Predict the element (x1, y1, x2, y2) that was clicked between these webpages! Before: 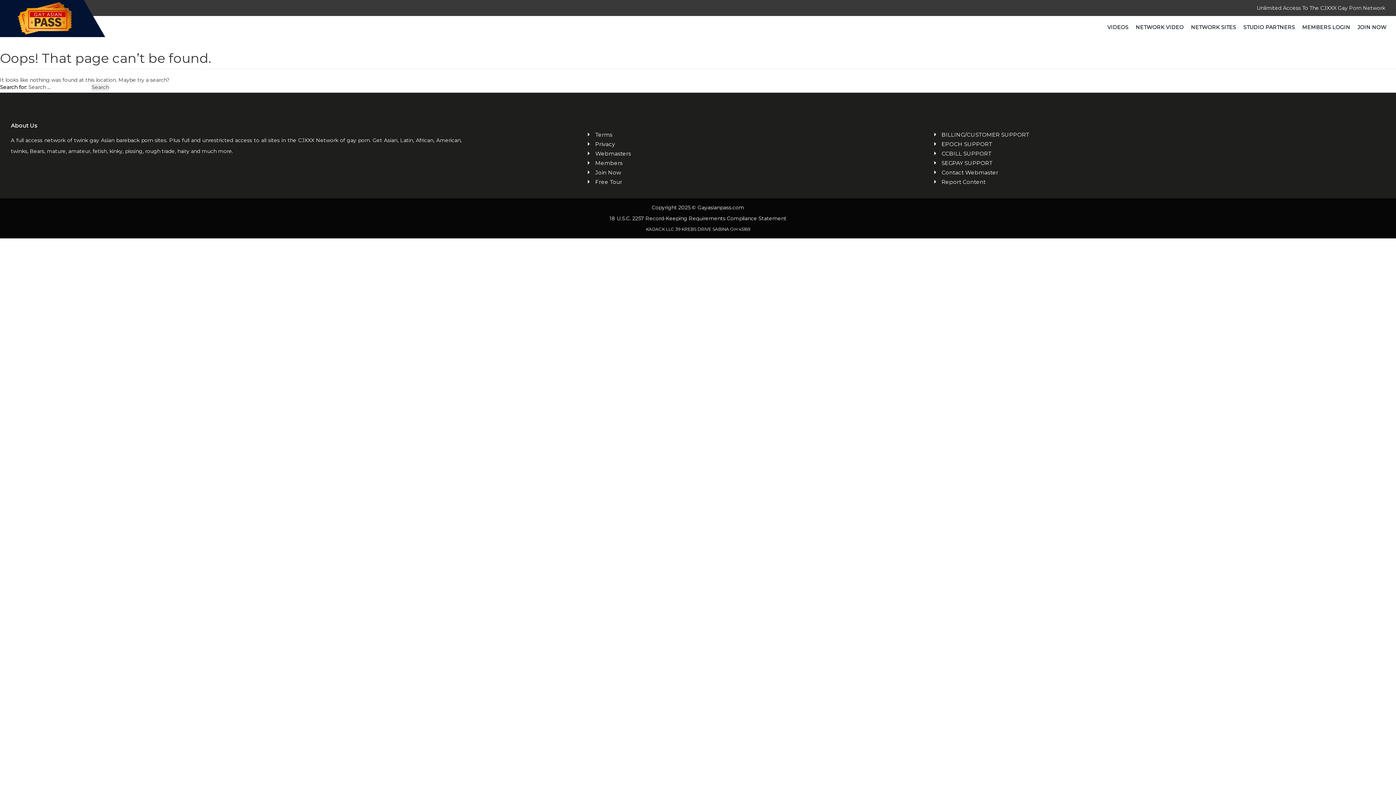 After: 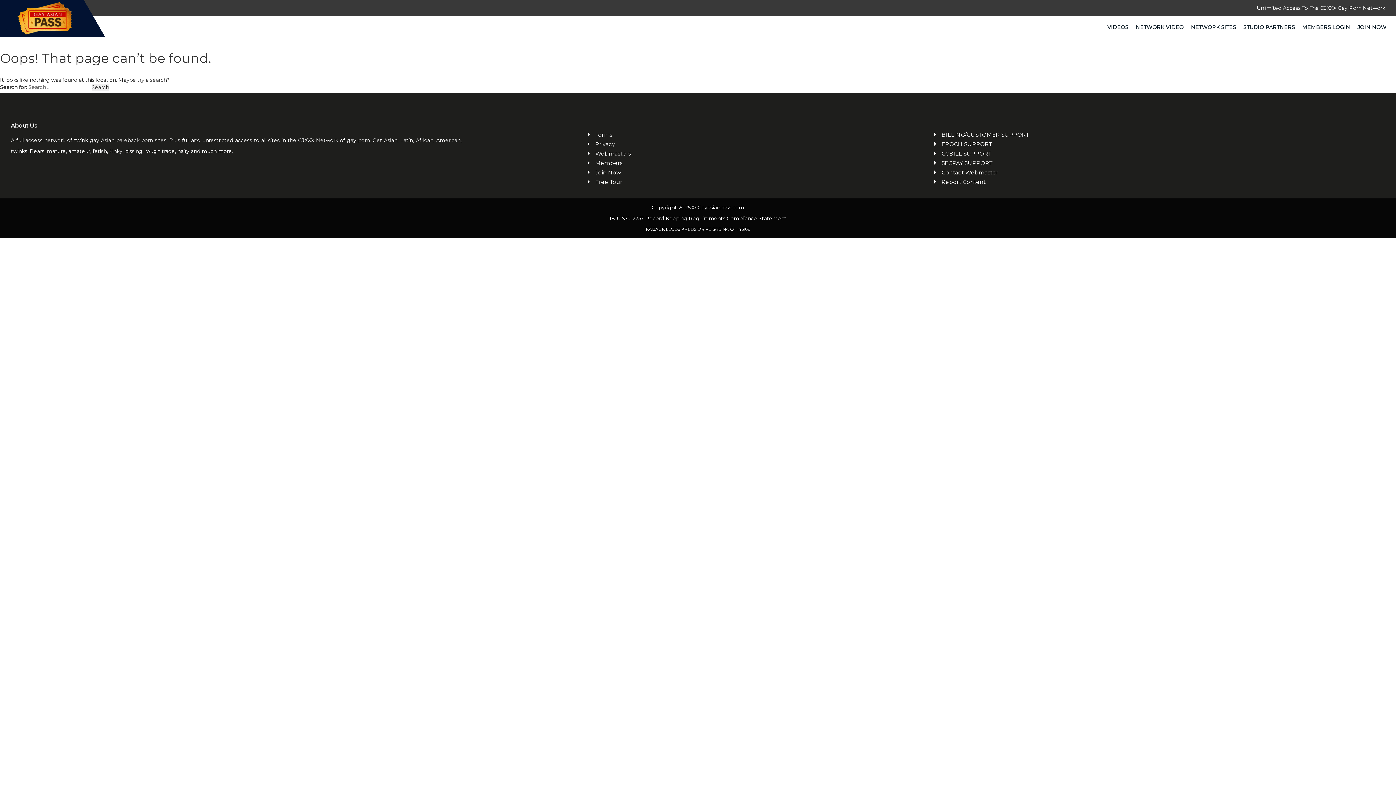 Action: label: Contact Webmaster bbox: (941, 168, 1385, 176)